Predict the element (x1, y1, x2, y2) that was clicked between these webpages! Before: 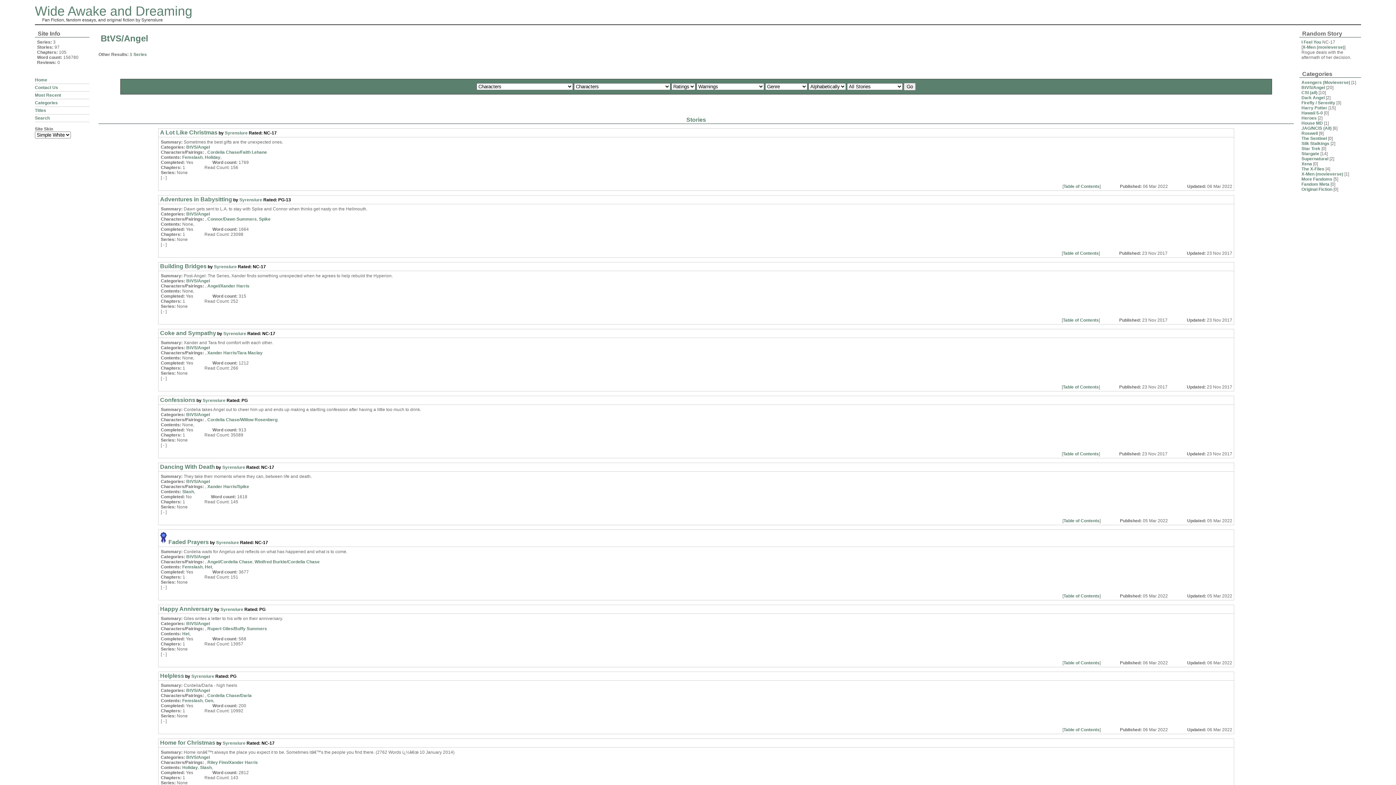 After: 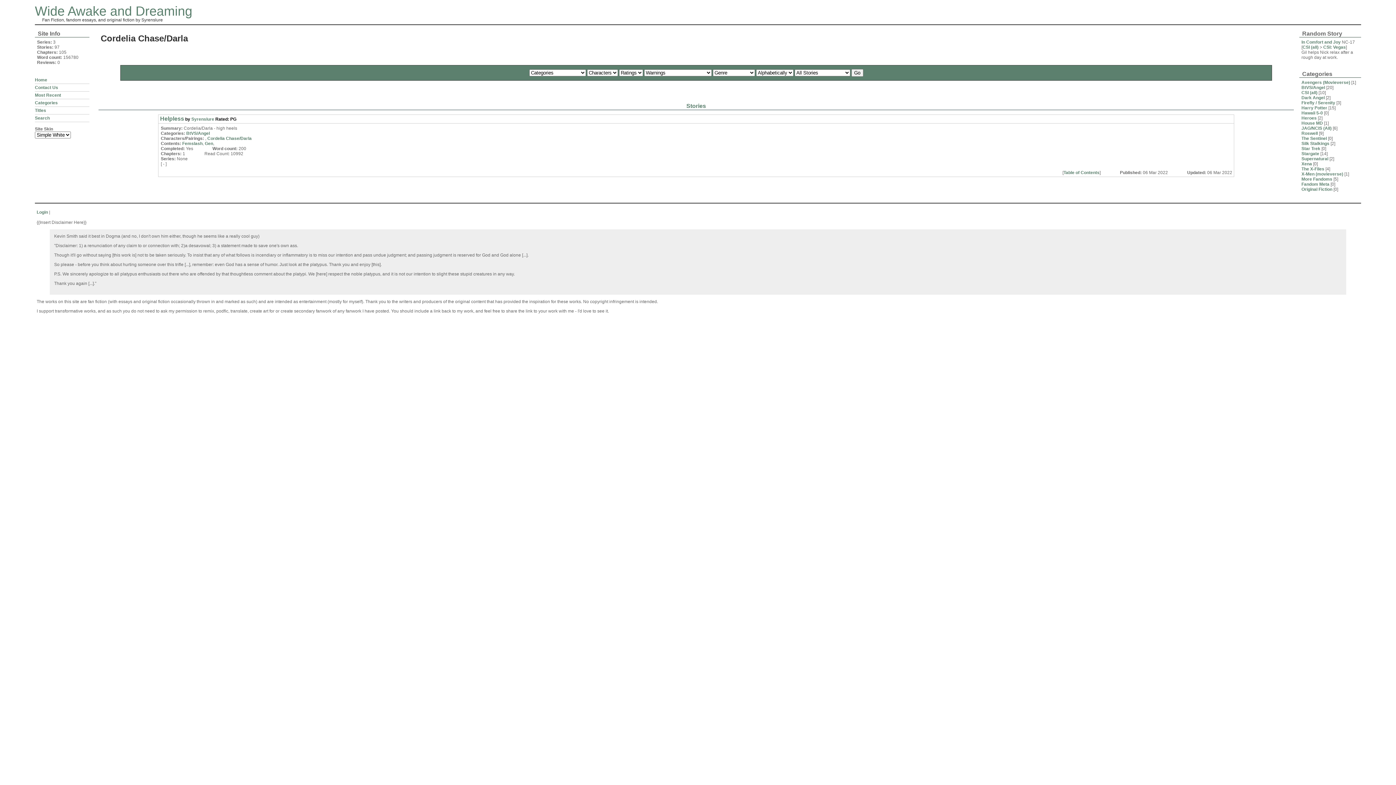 Action: label: Cordelia Chase/Darla bbox: (207, 693, 251, 698)